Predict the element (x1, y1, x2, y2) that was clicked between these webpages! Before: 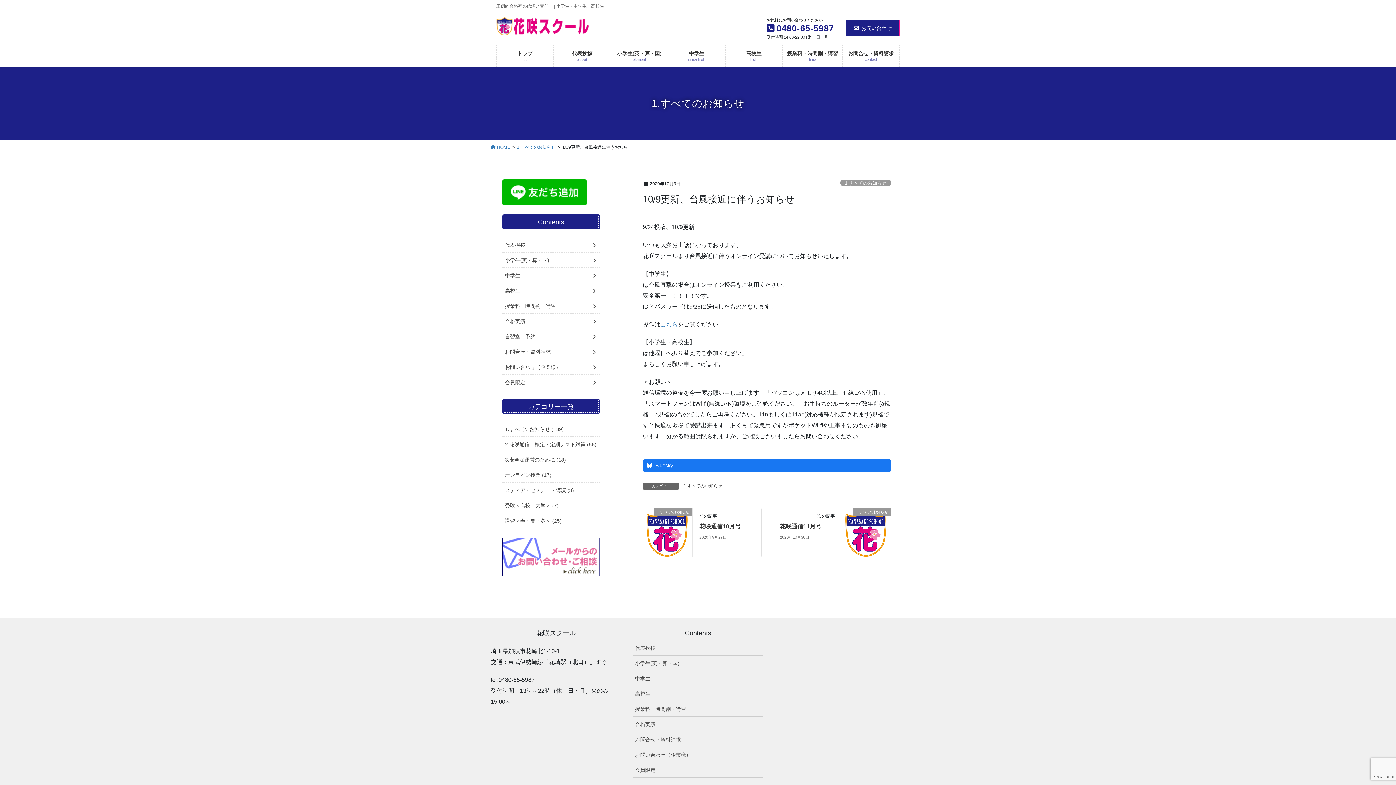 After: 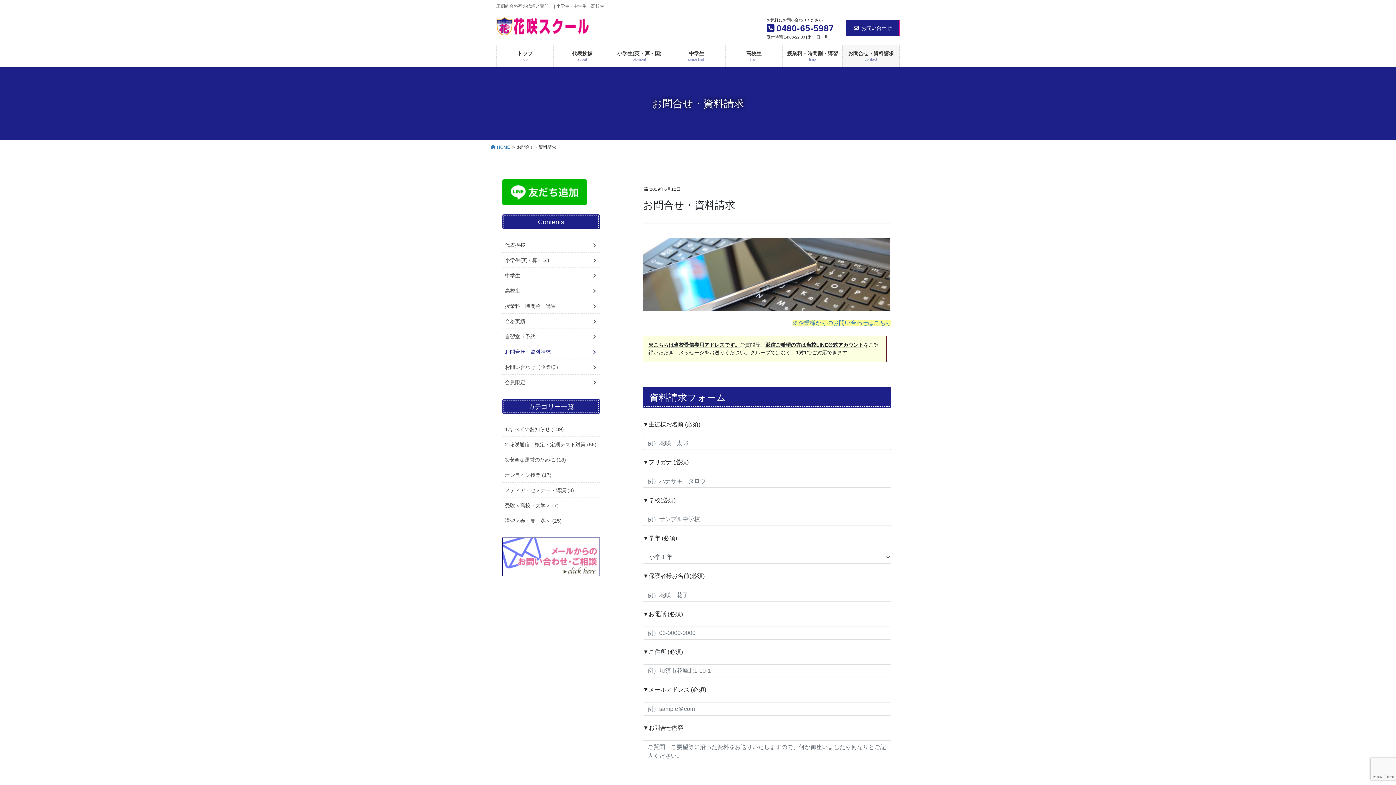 Action: bbox: (502, 553, 599, 559)